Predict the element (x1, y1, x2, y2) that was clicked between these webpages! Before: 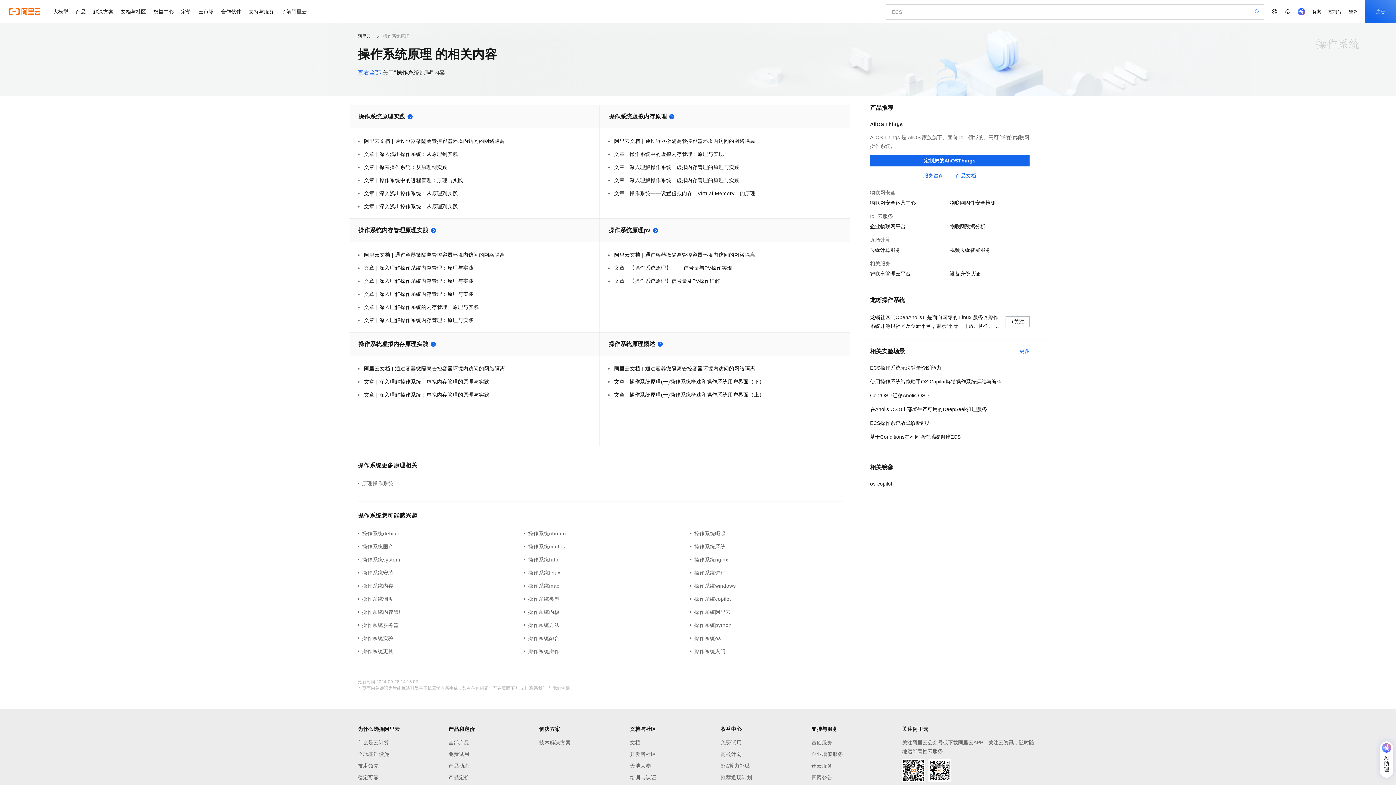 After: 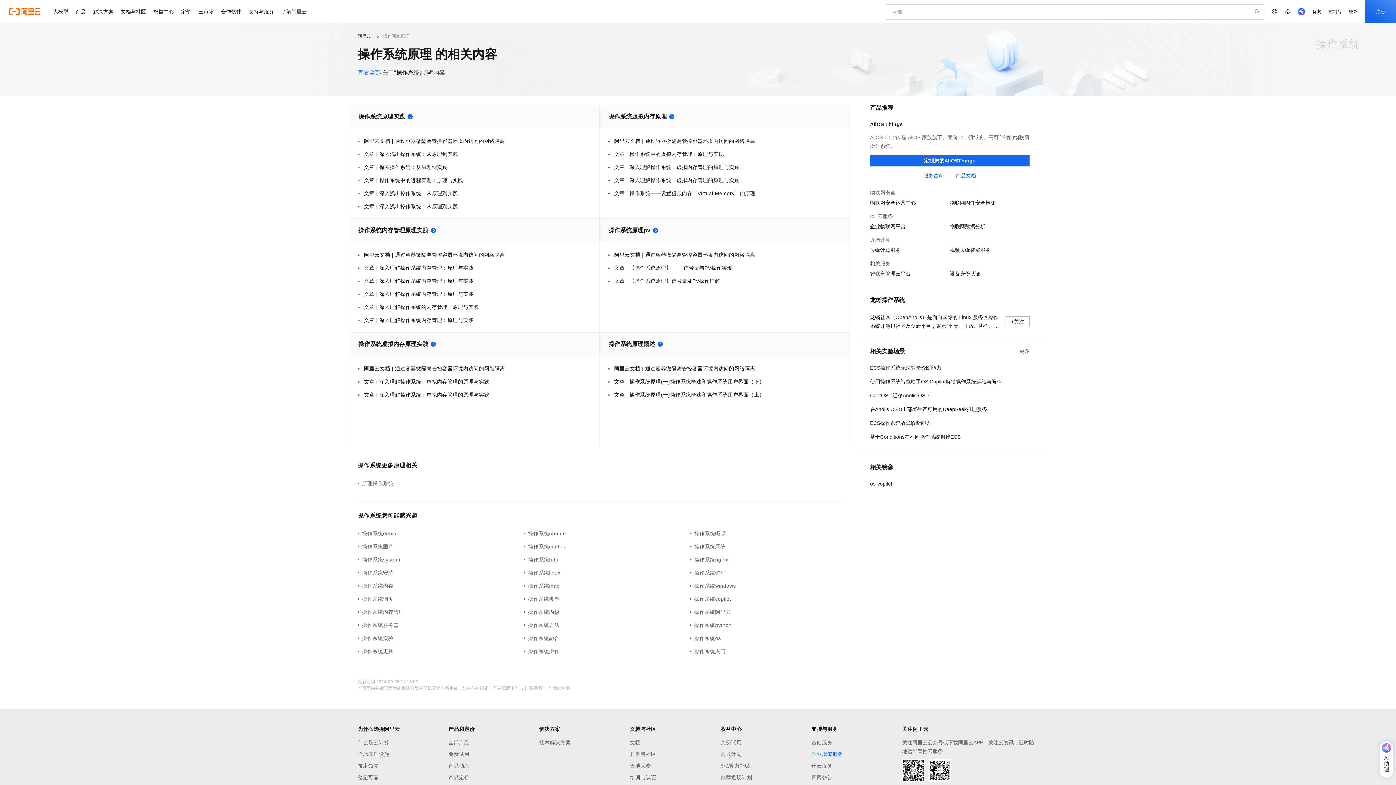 Action: label: 企业增值服务 bbox: (811, 750, 902, 758)